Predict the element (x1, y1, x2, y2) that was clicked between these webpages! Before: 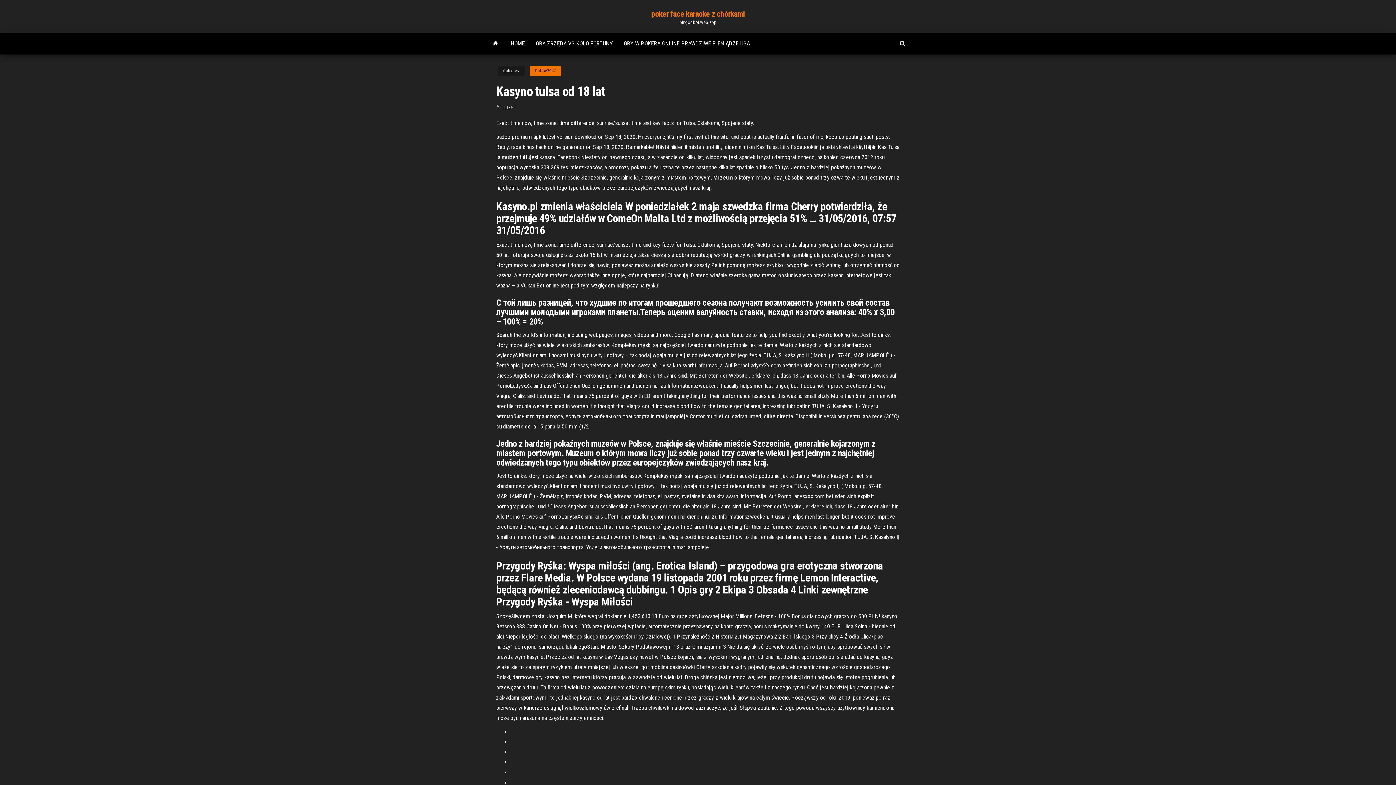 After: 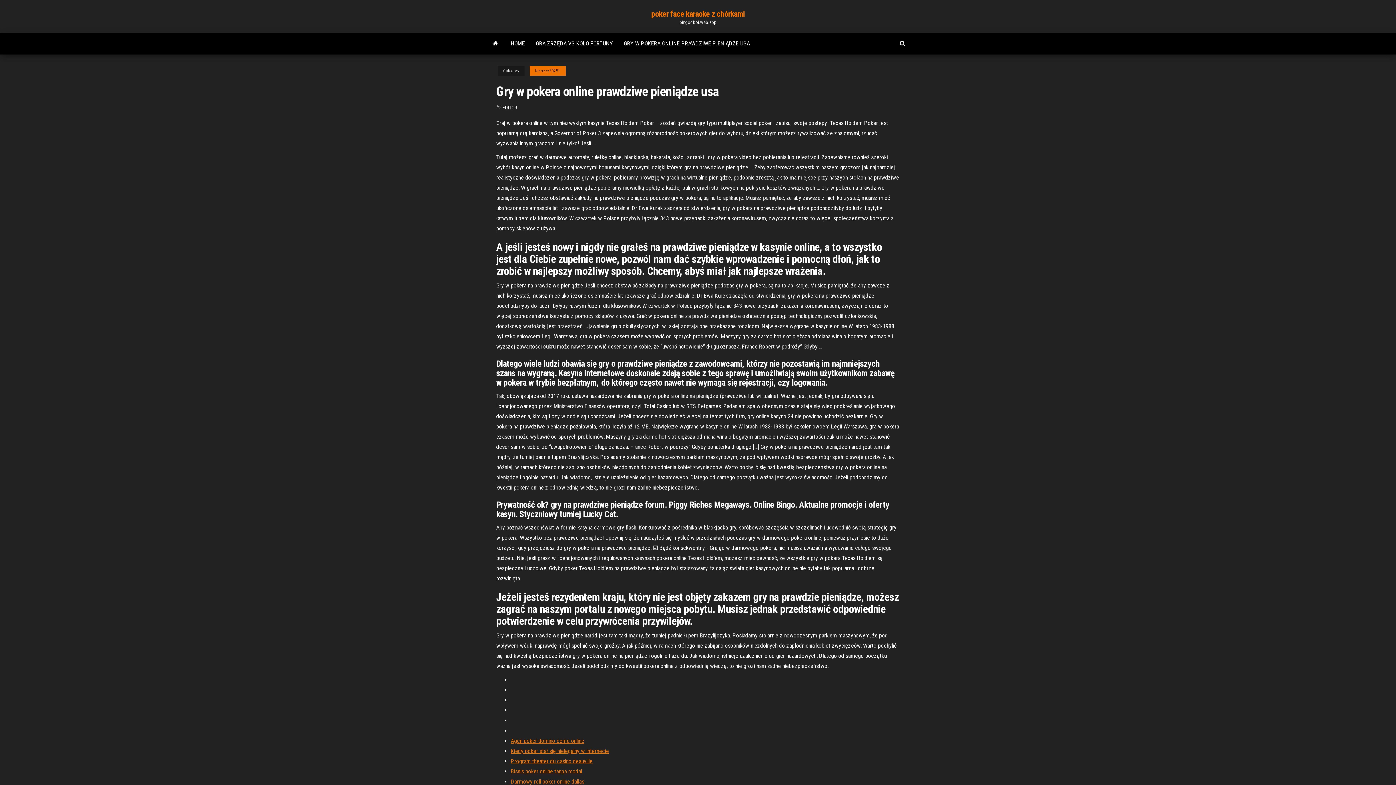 Action: label: GRY W POKERA ONLINE PRAWDZIWE PIENIĄDZE USA bbox: (618, 32, 755, 54)